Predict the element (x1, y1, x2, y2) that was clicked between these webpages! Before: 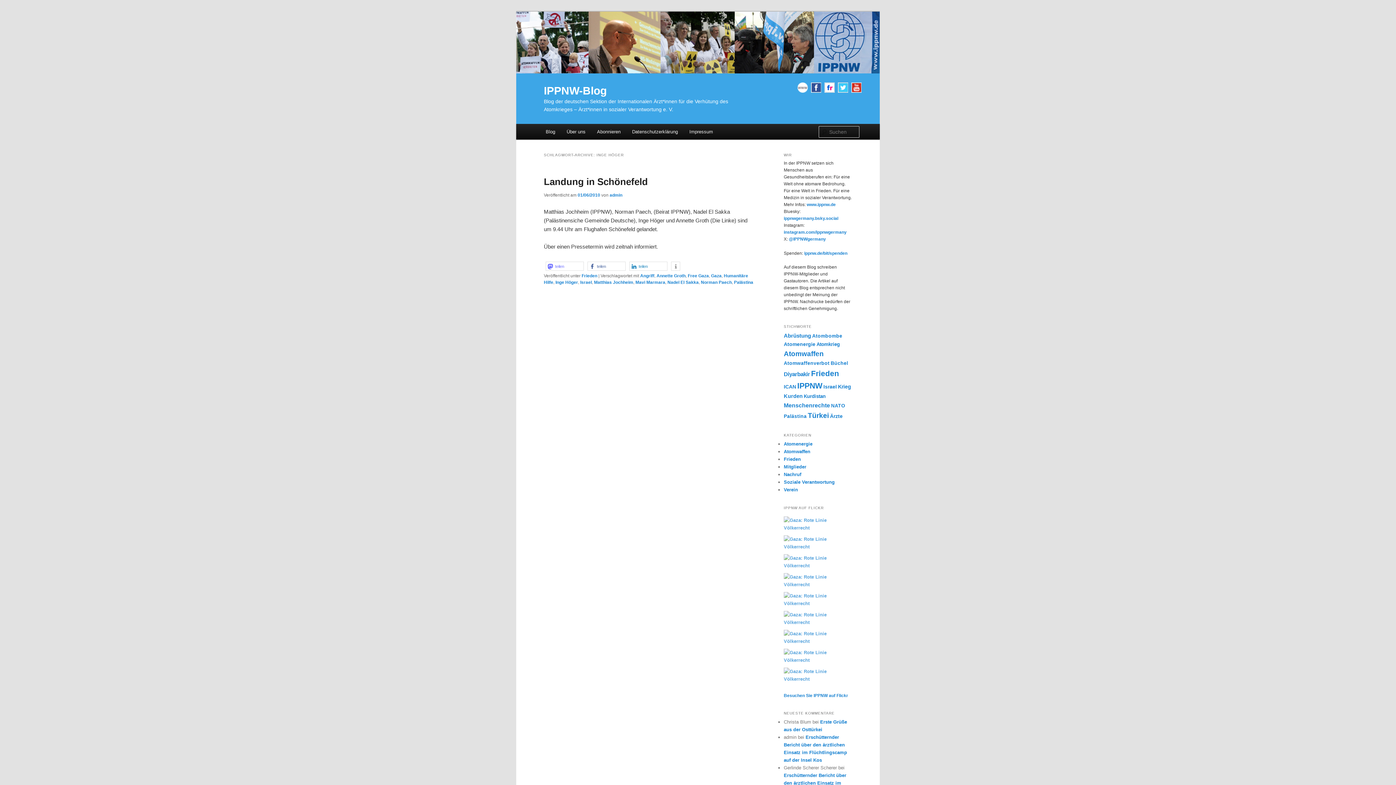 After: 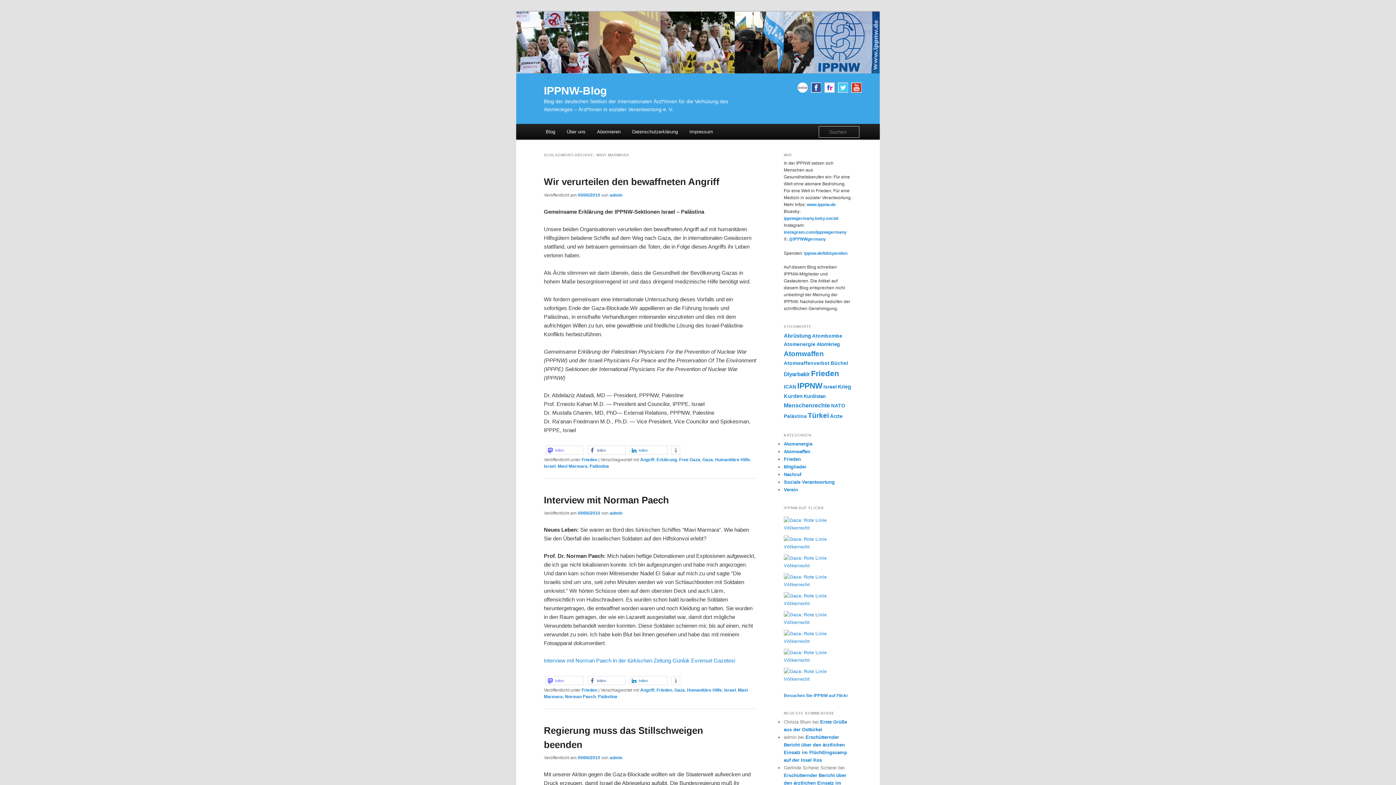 Action: label: Mavi Marmara bbox: (635, 280, 665, 285)